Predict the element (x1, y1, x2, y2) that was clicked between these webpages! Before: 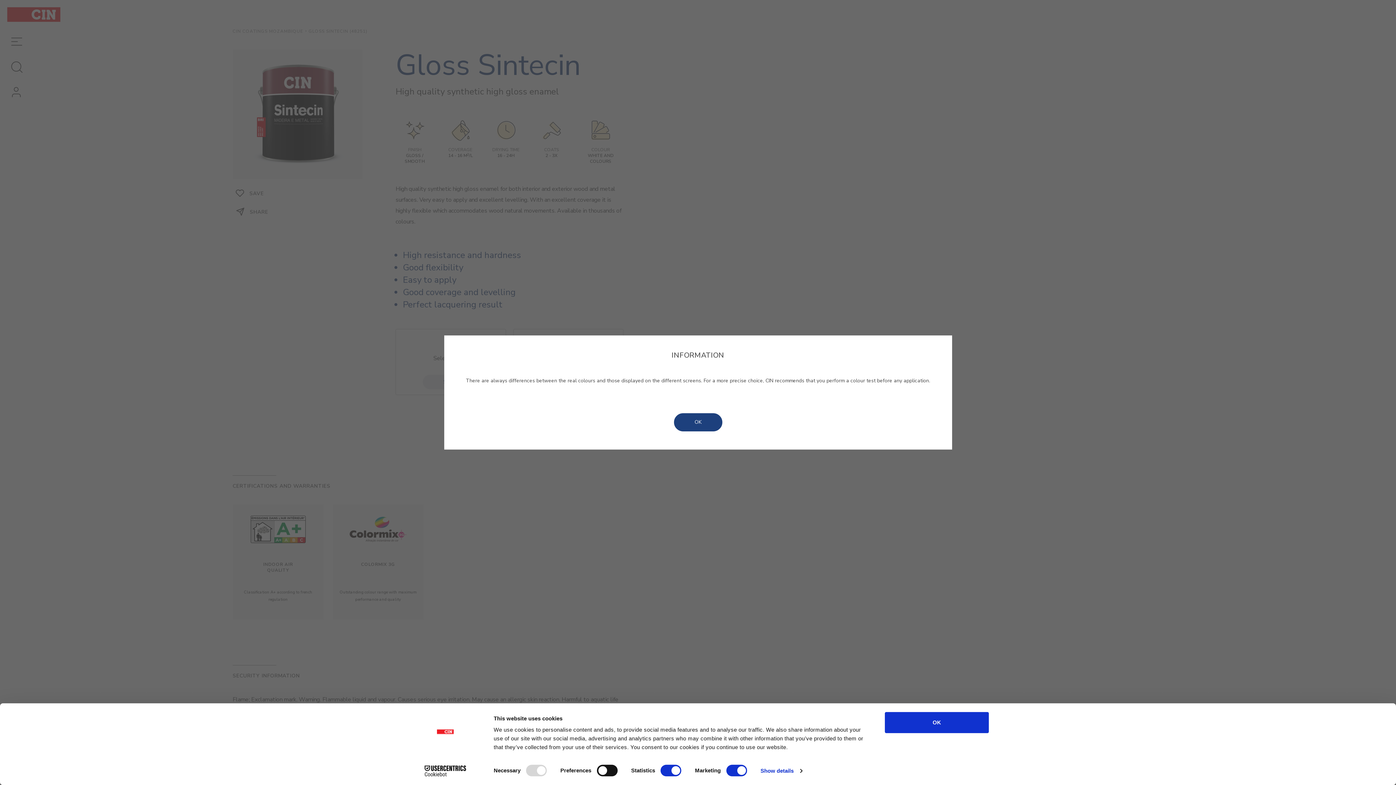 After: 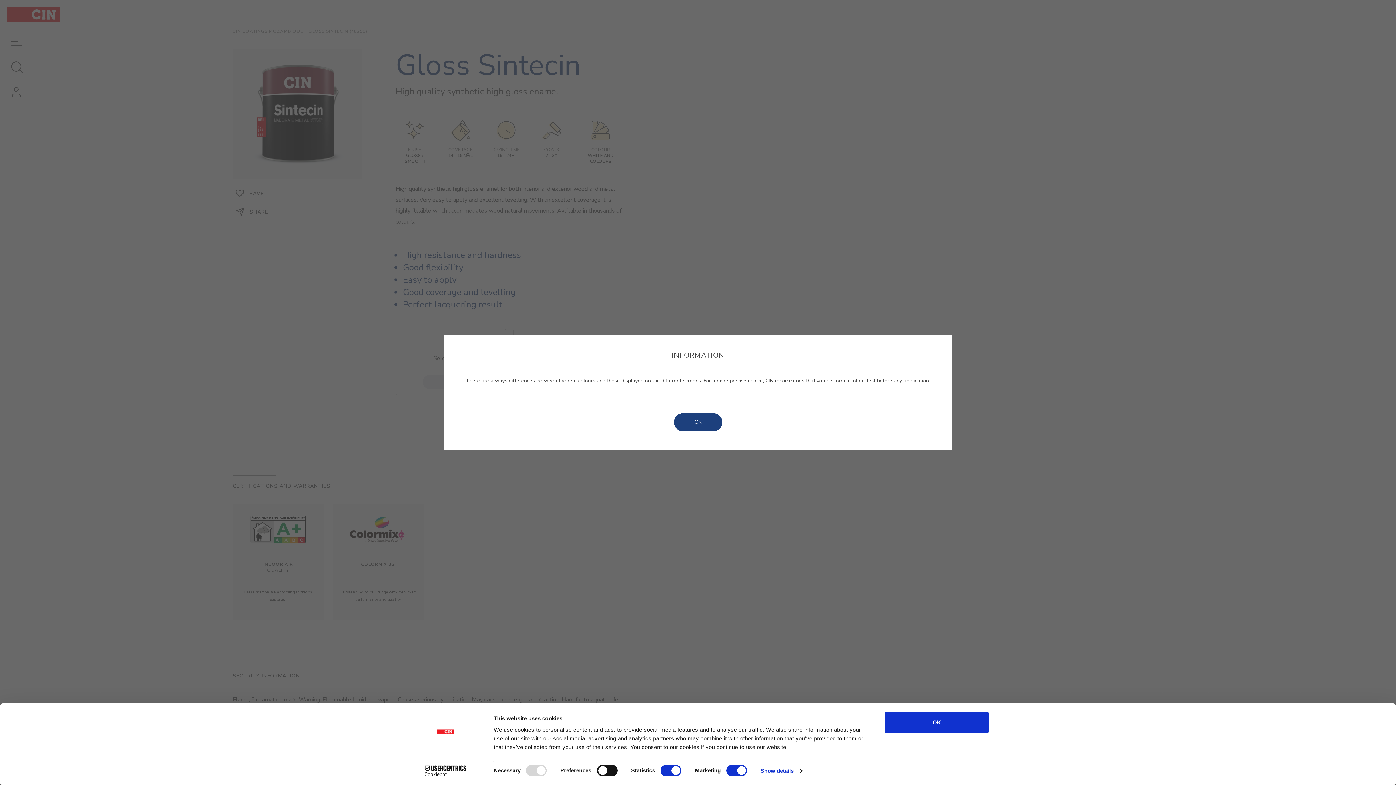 Action: bbox: (413, 765, 477, 776) label: Cookiebot - opens in a new window